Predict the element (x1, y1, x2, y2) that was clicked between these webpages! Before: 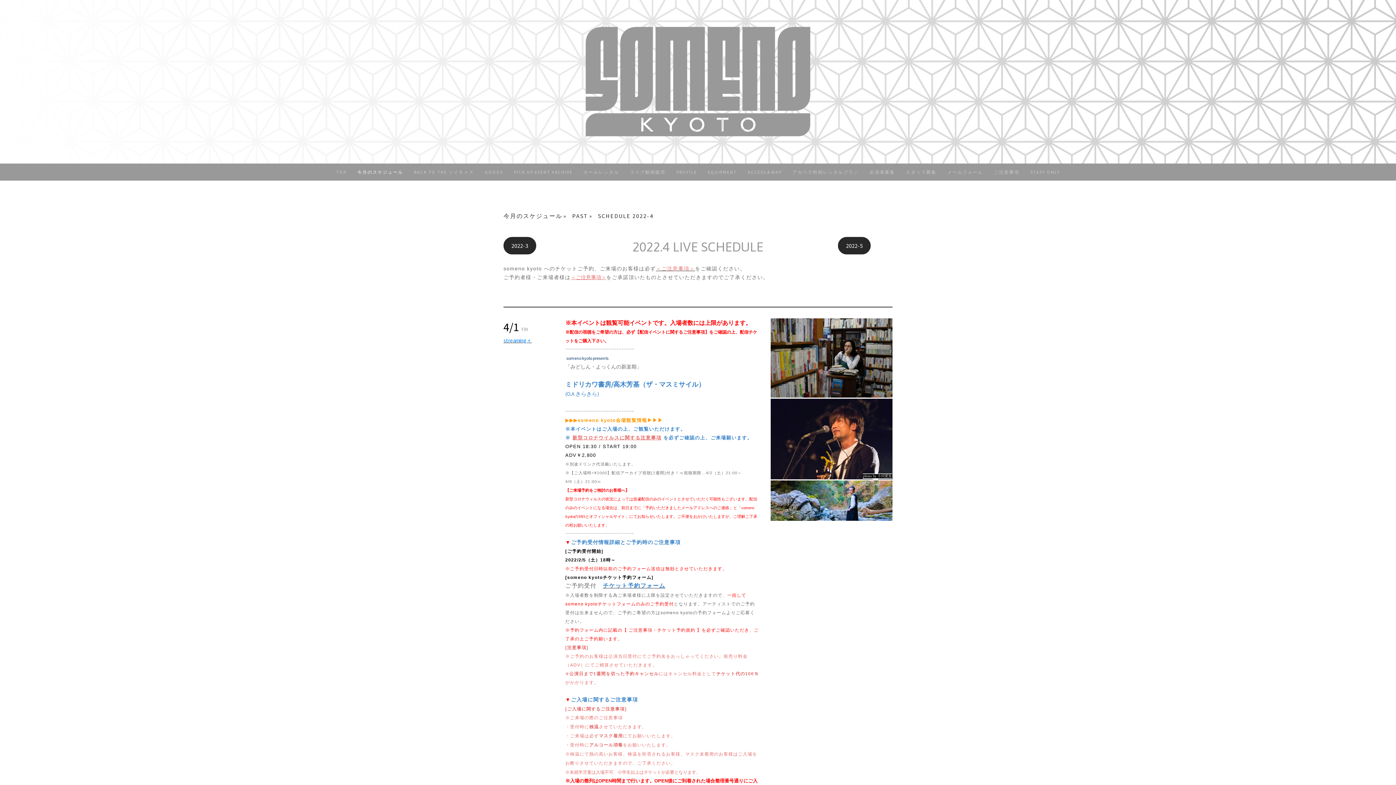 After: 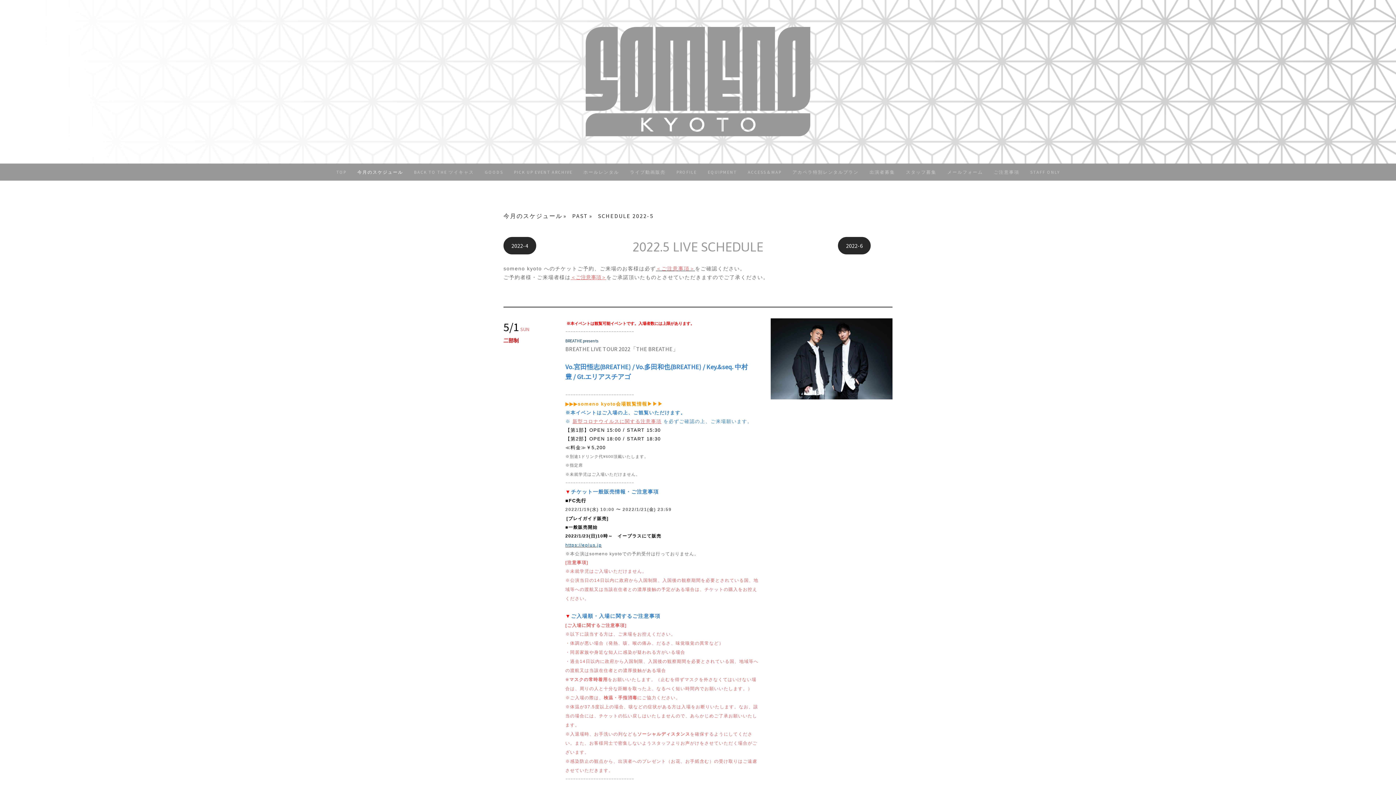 Action: bbox: (838, 237, 871, 254) label: 2022-5